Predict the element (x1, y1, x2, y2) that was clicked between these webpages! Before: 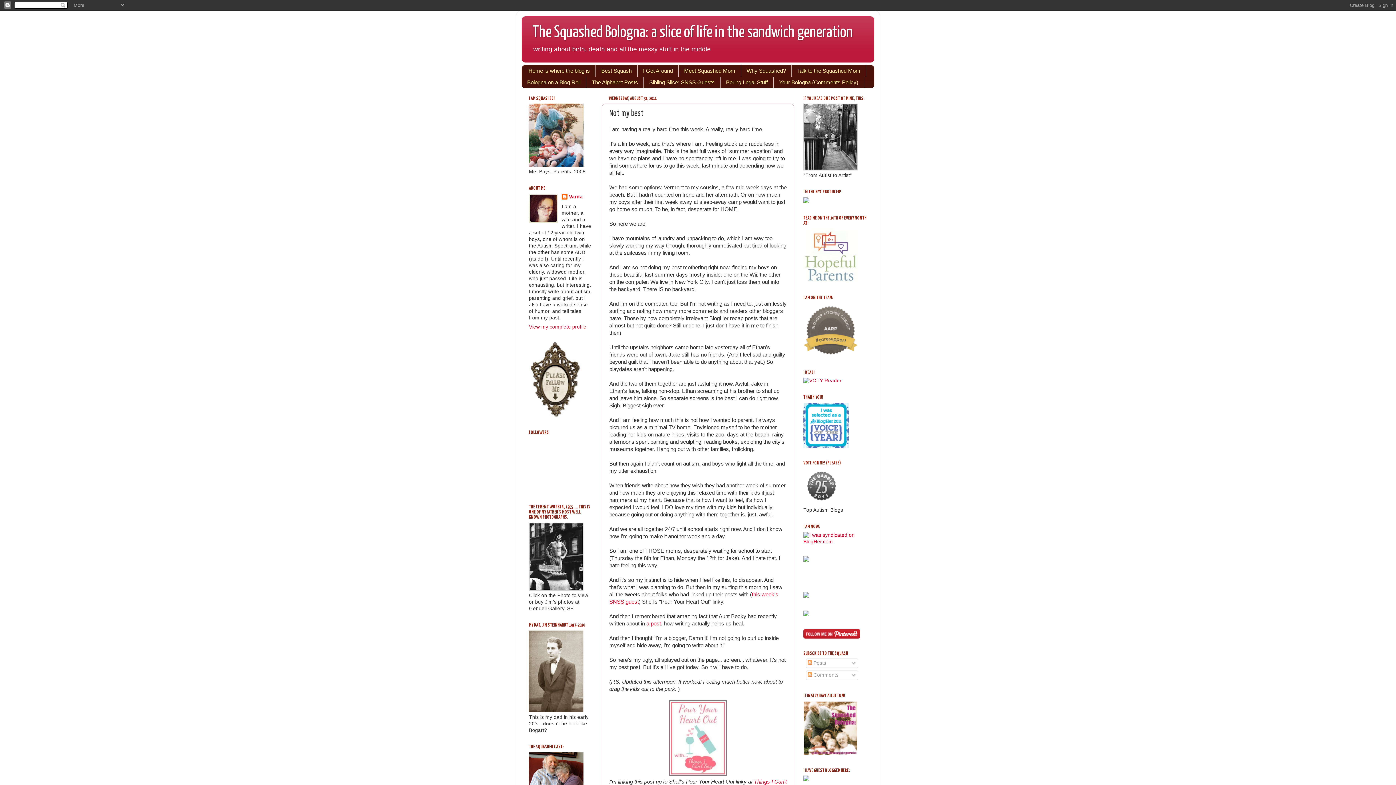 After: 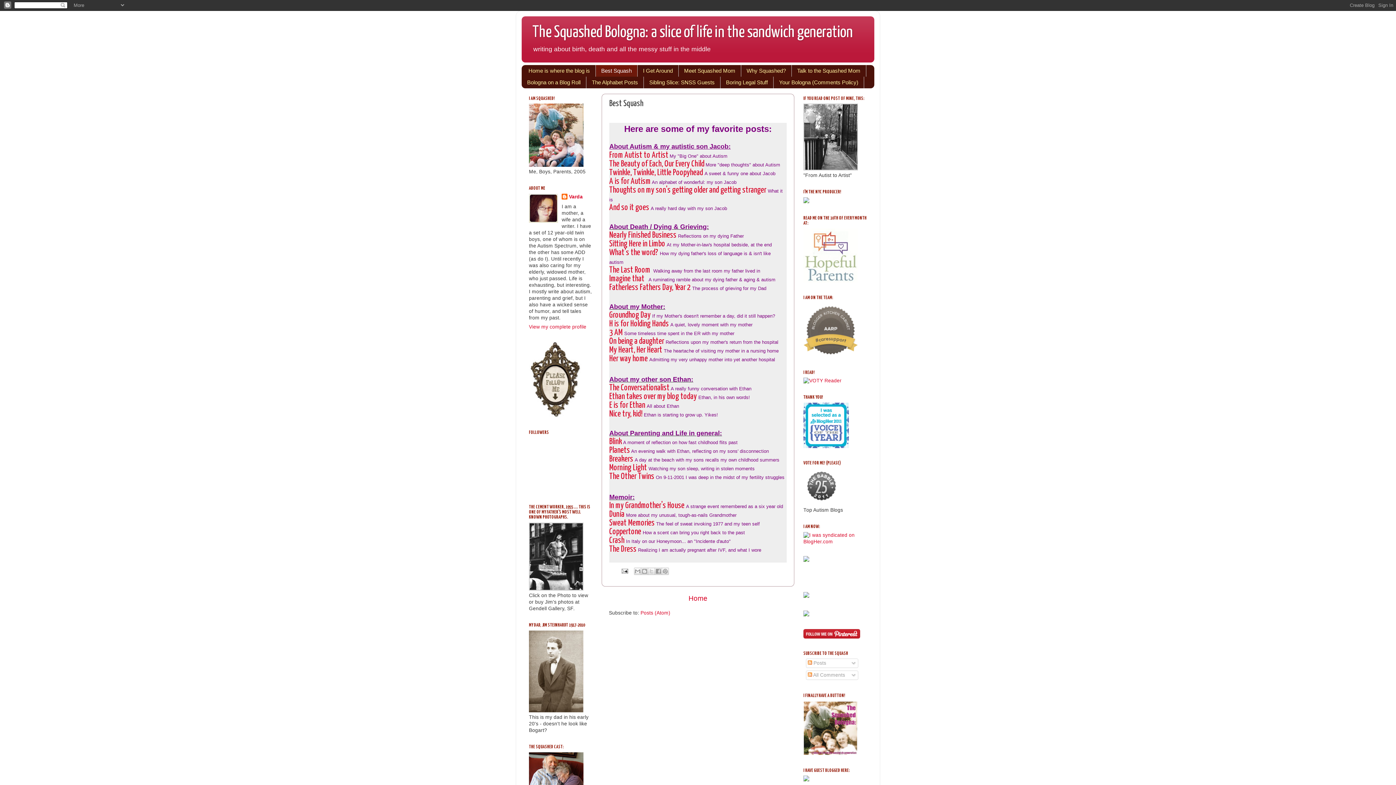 Action: bbox: (595, 65, 637, 76) label: Best Squash